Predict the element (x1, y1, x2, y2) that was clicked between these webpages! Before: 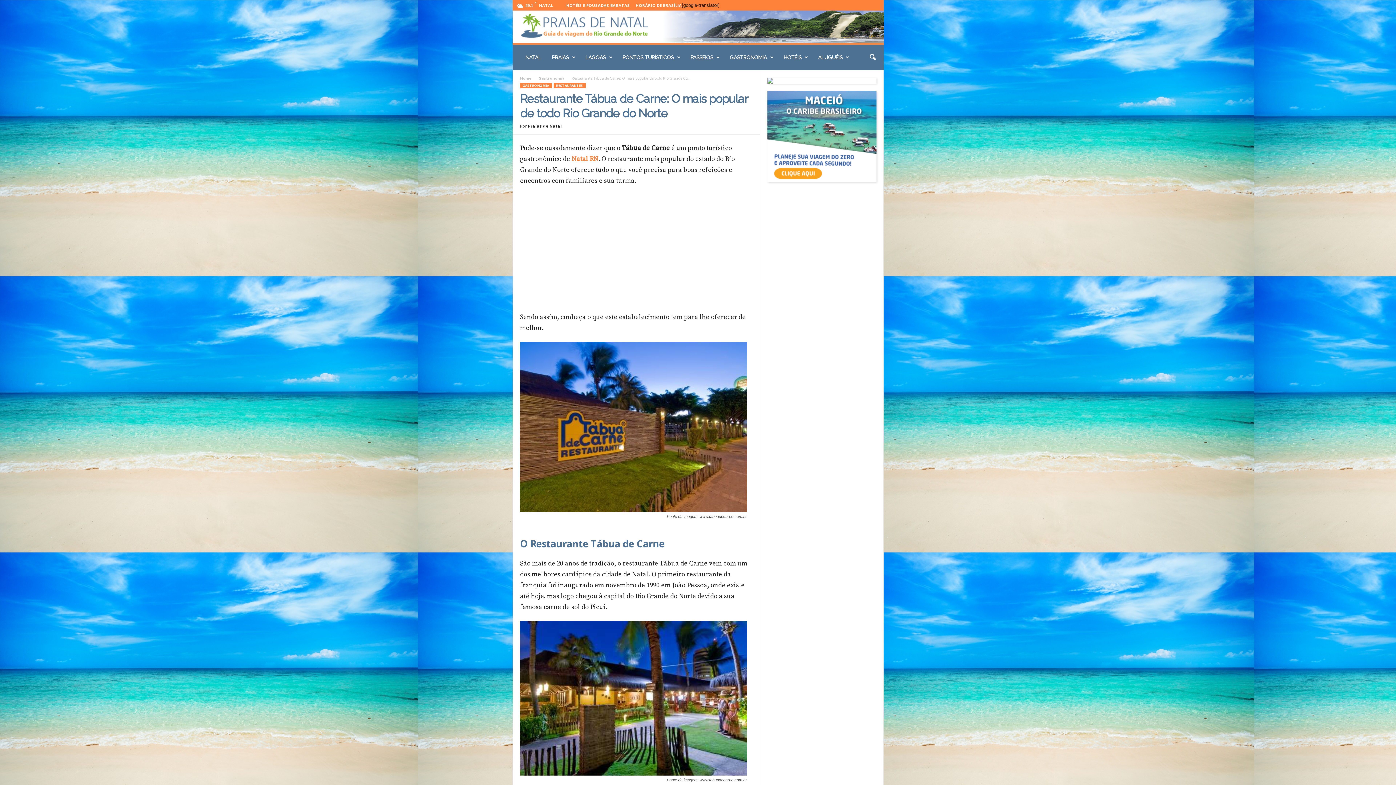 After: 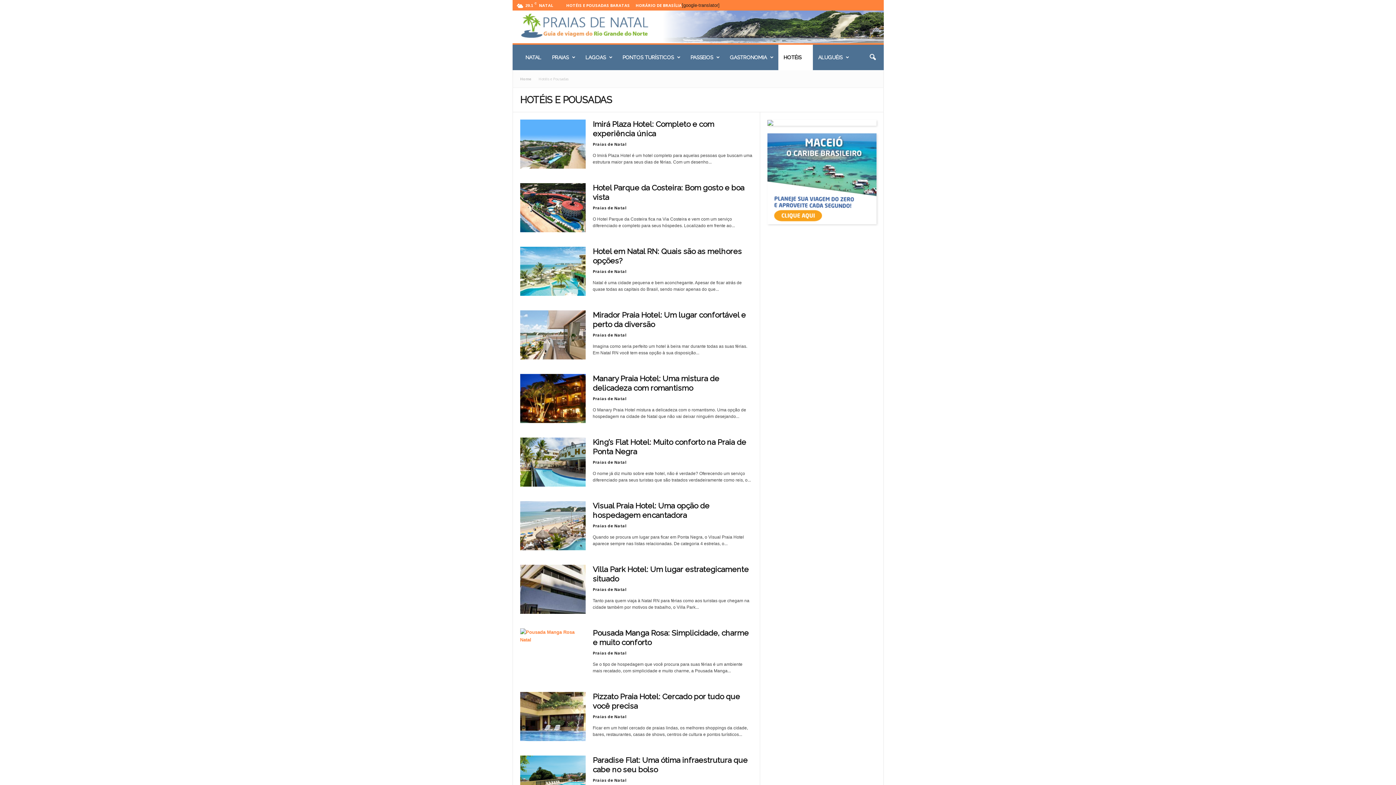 Action: bbox: (778, 44, 812, 70) label: HOTÉIS